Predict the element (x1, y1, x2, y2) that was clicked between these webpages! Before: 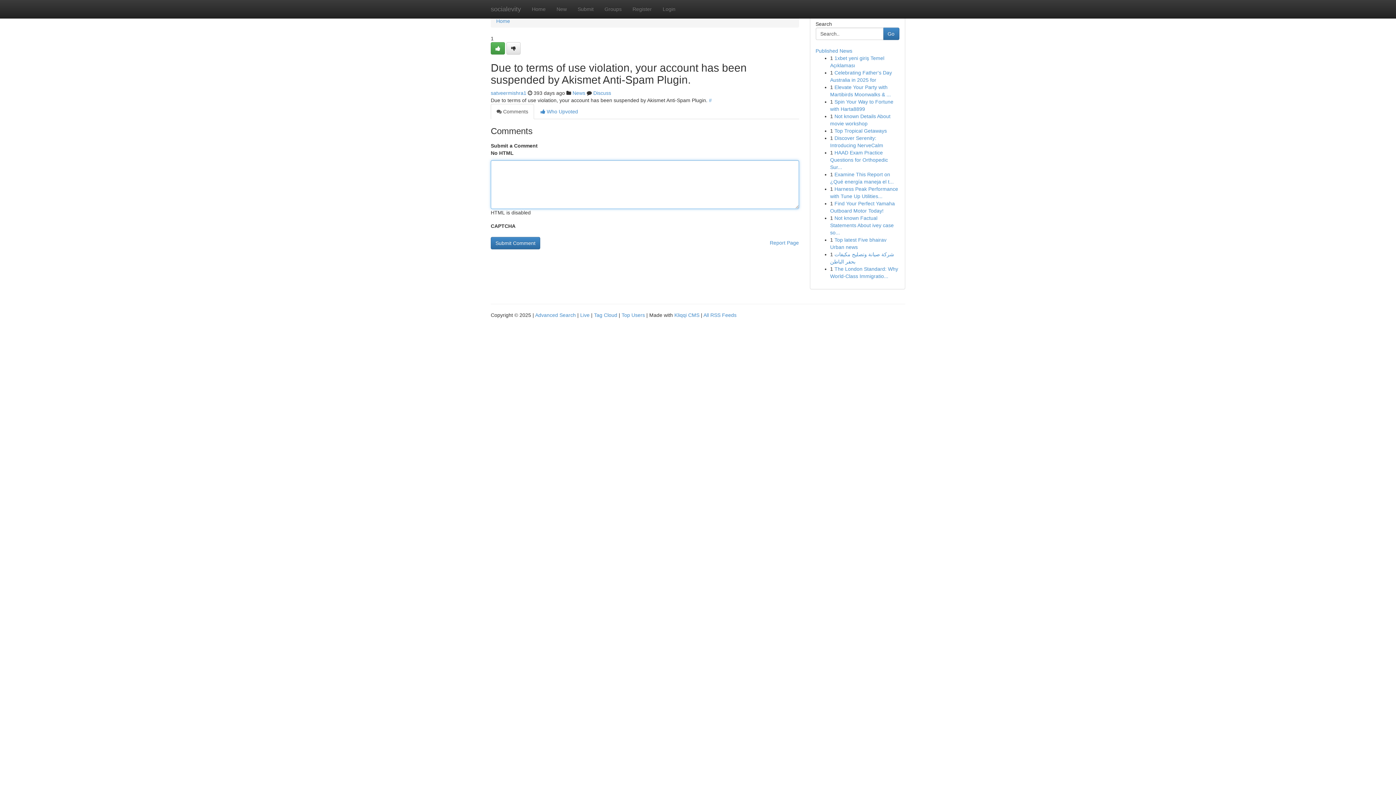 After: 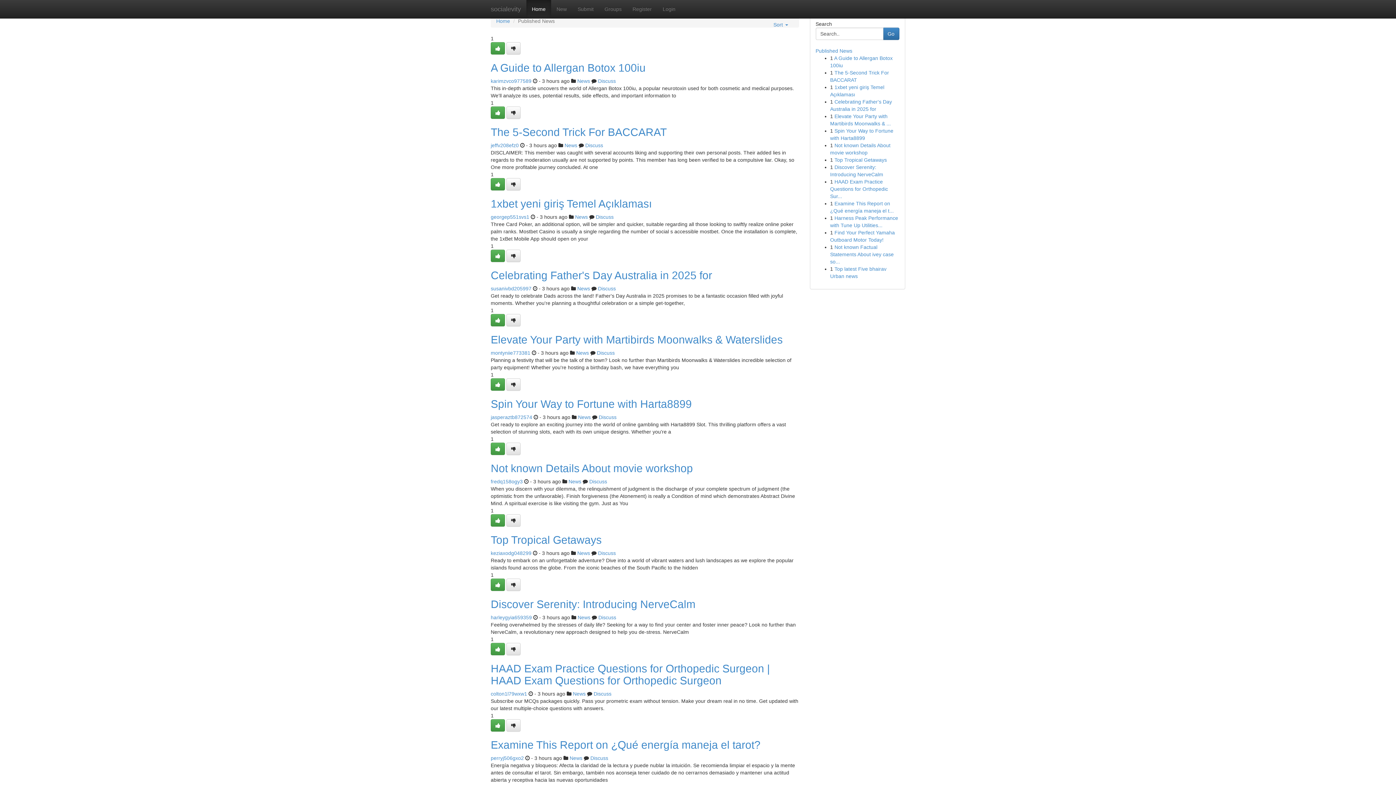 Action: bbox: (580, 312, 589, 318) label: Live